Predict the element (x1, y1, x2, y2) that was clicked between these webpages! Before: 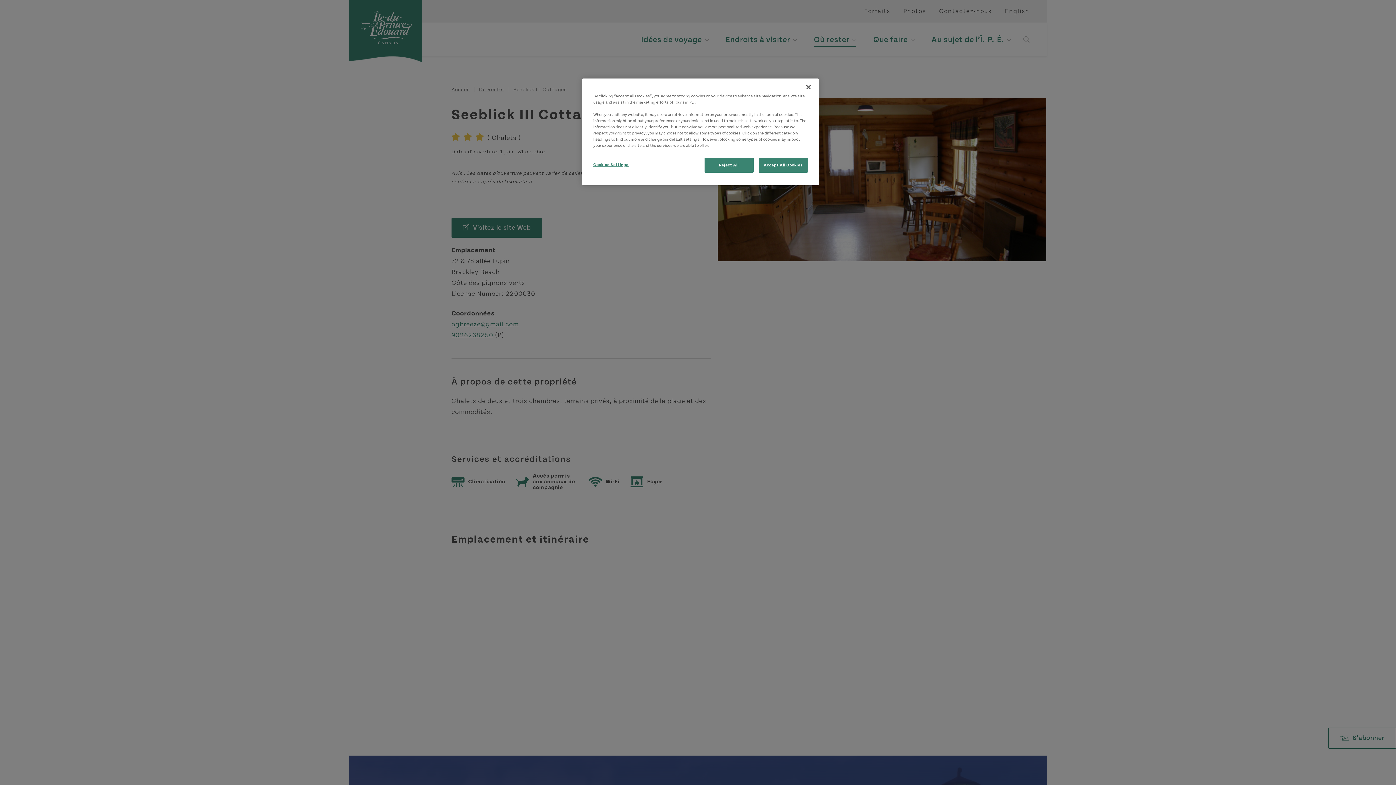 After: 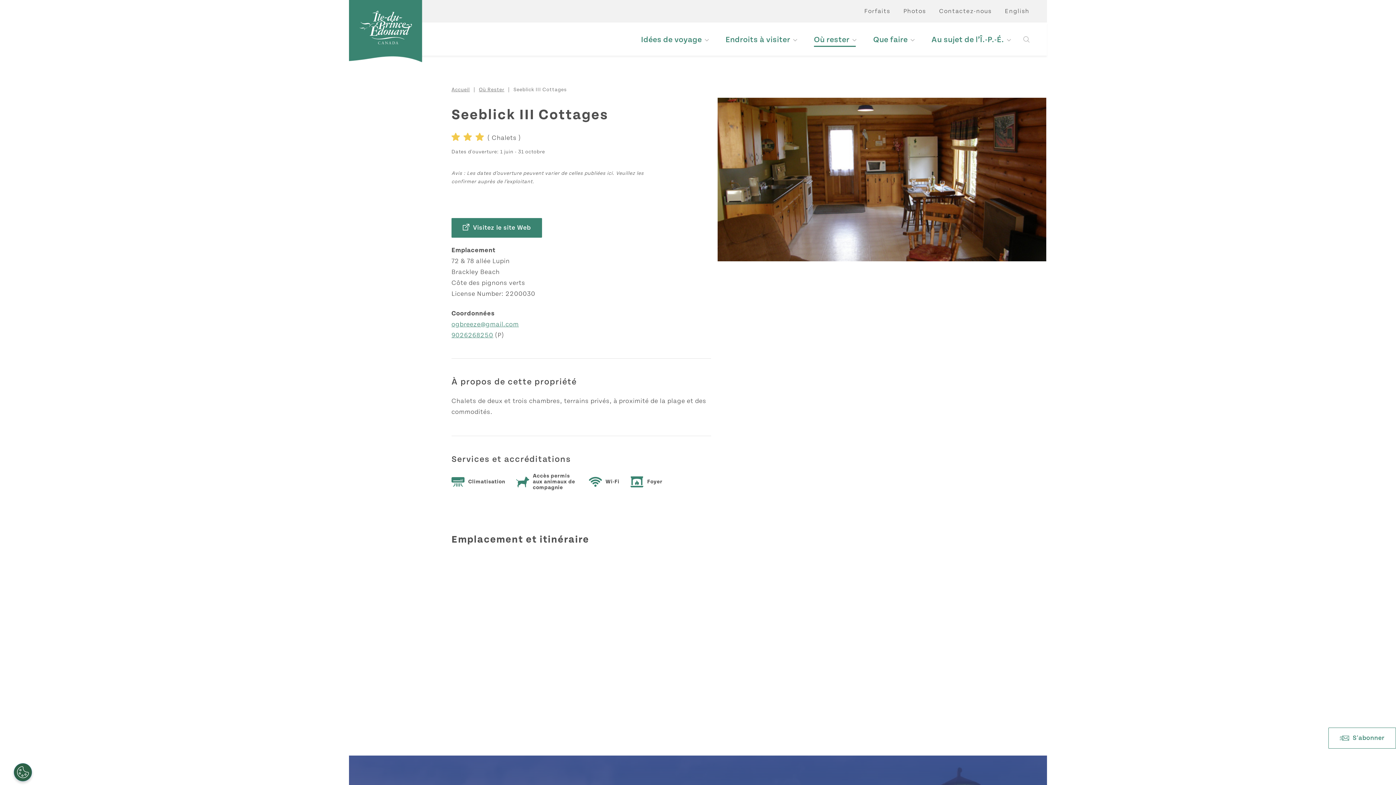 Action: label: Accept All Cookies bbox: (758, 157, 808, 172)